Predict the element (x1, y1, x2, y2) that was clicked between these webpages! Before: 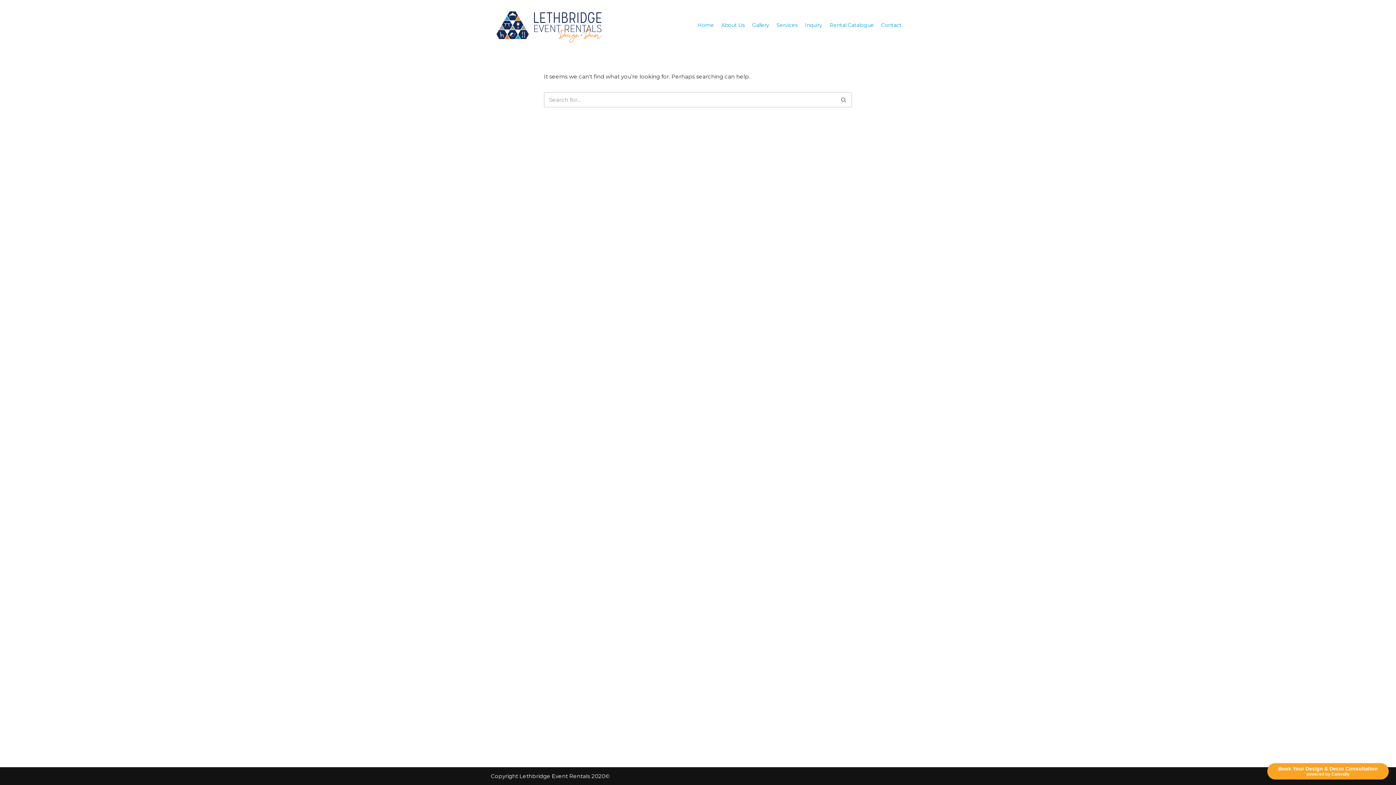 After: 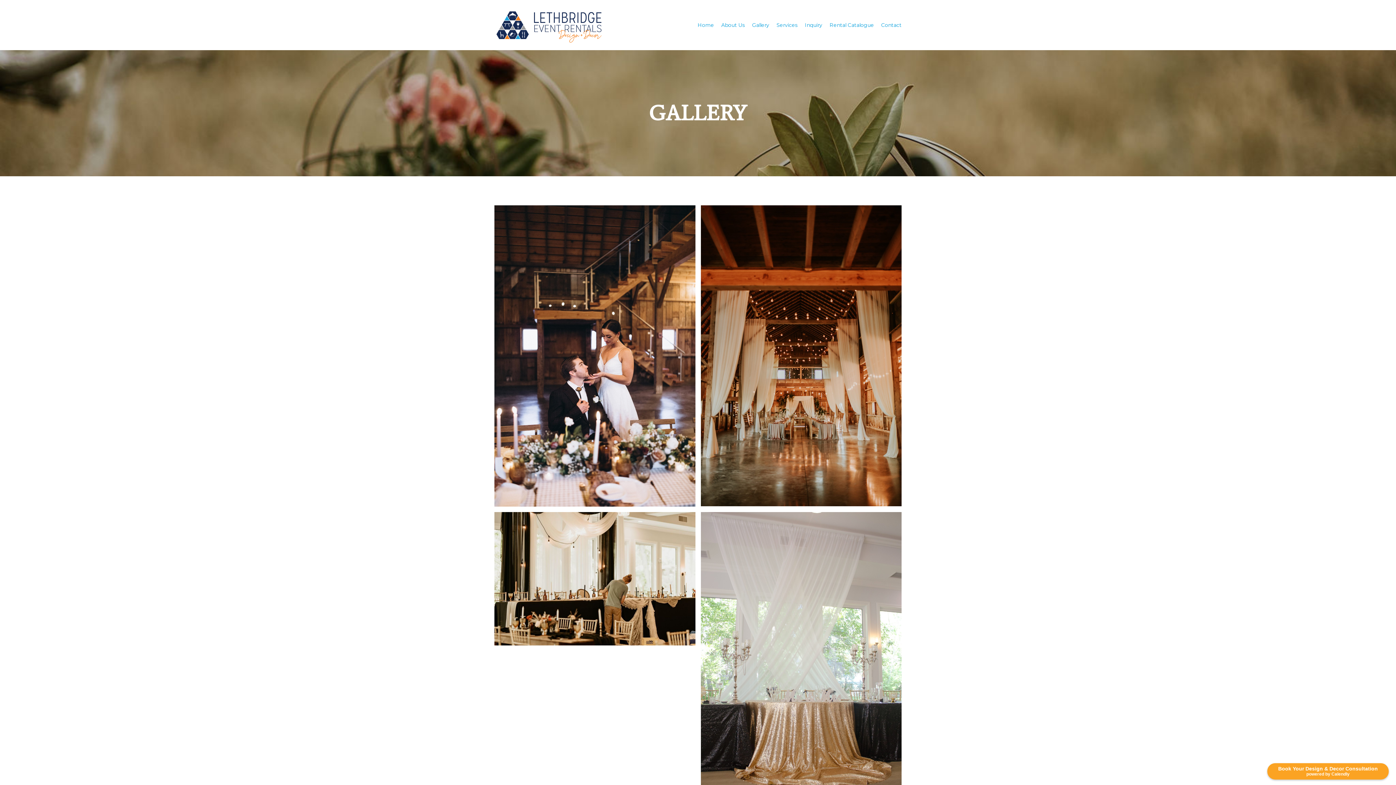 Action: bbox: (748, 15, 773, 34) label: Gallery